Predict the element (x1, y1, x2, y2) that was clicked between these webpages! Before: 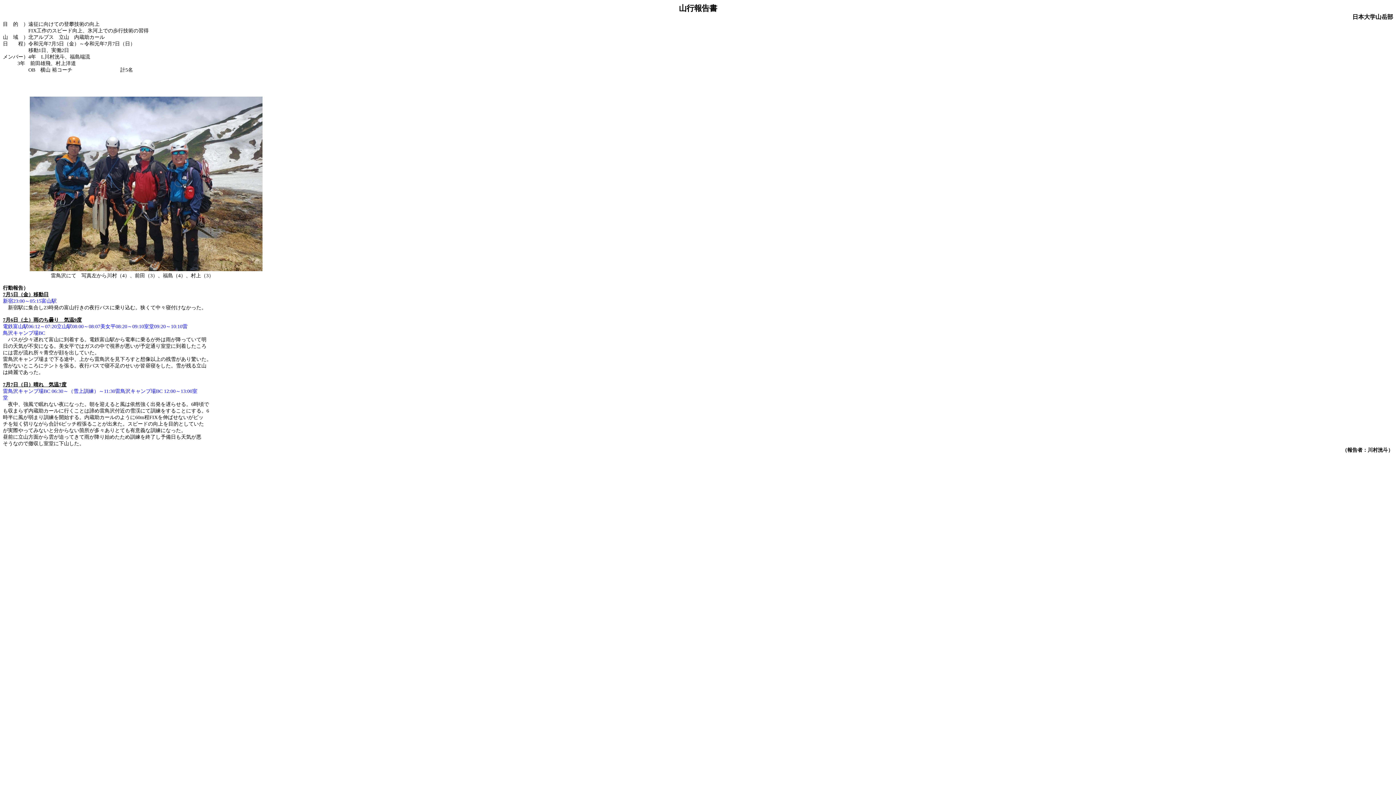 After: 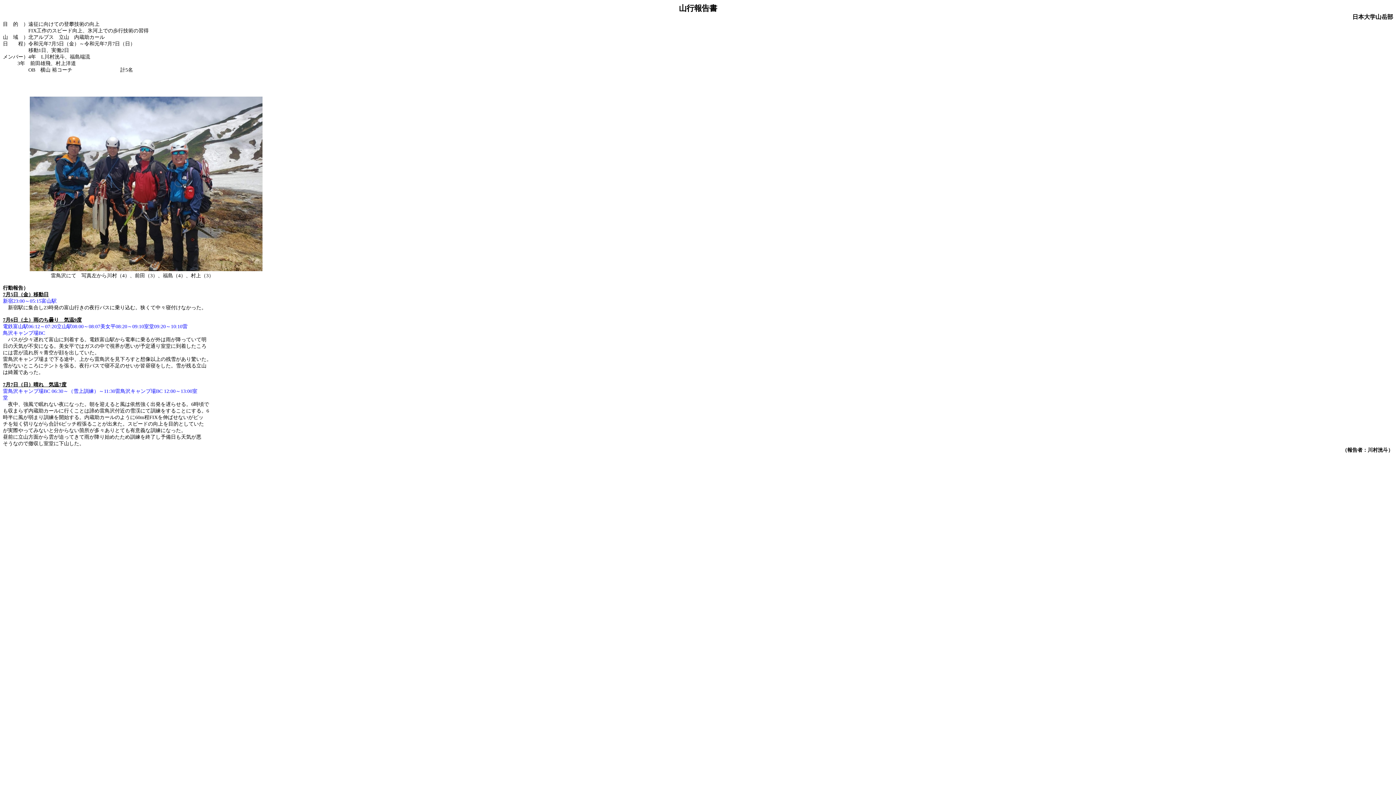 Action: label: 4 bbox: (28, 54, 30, 59)